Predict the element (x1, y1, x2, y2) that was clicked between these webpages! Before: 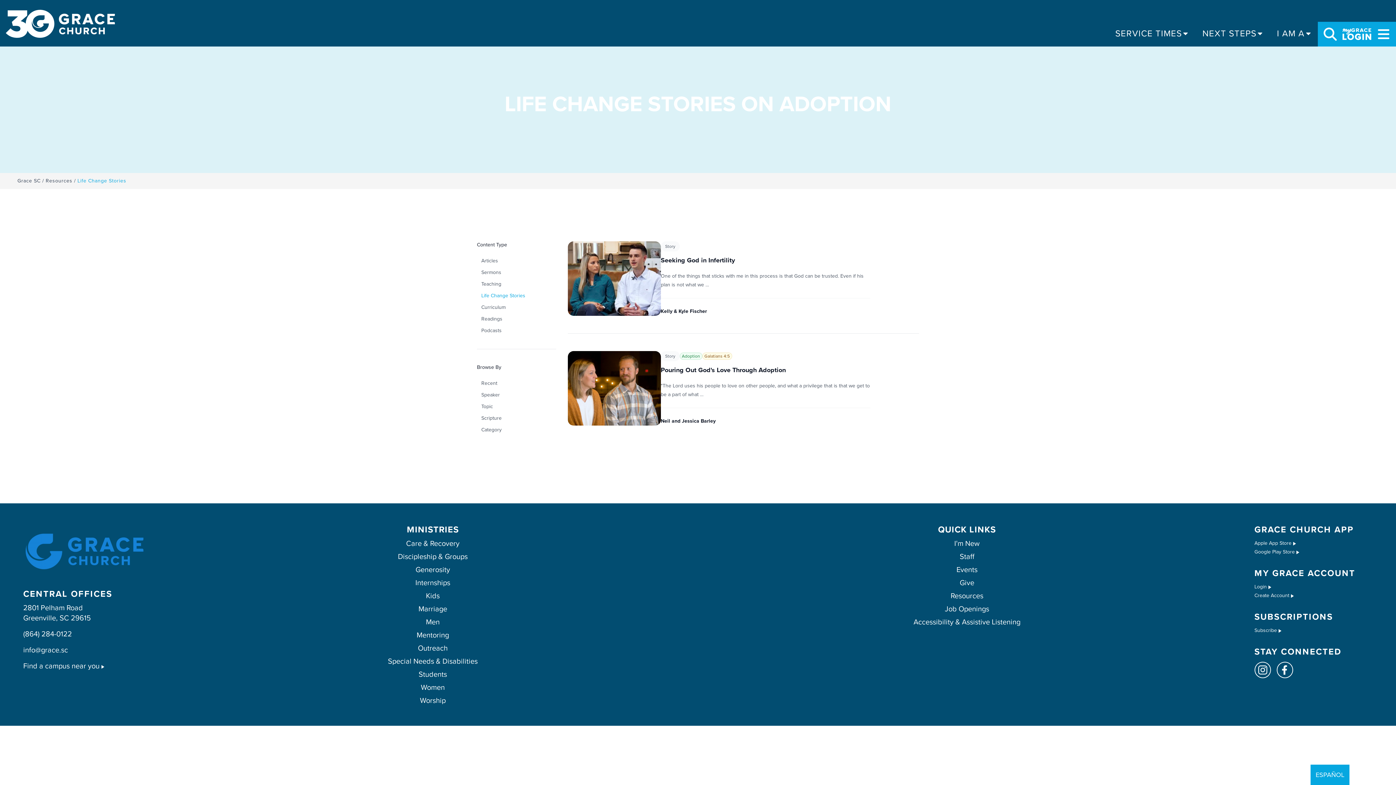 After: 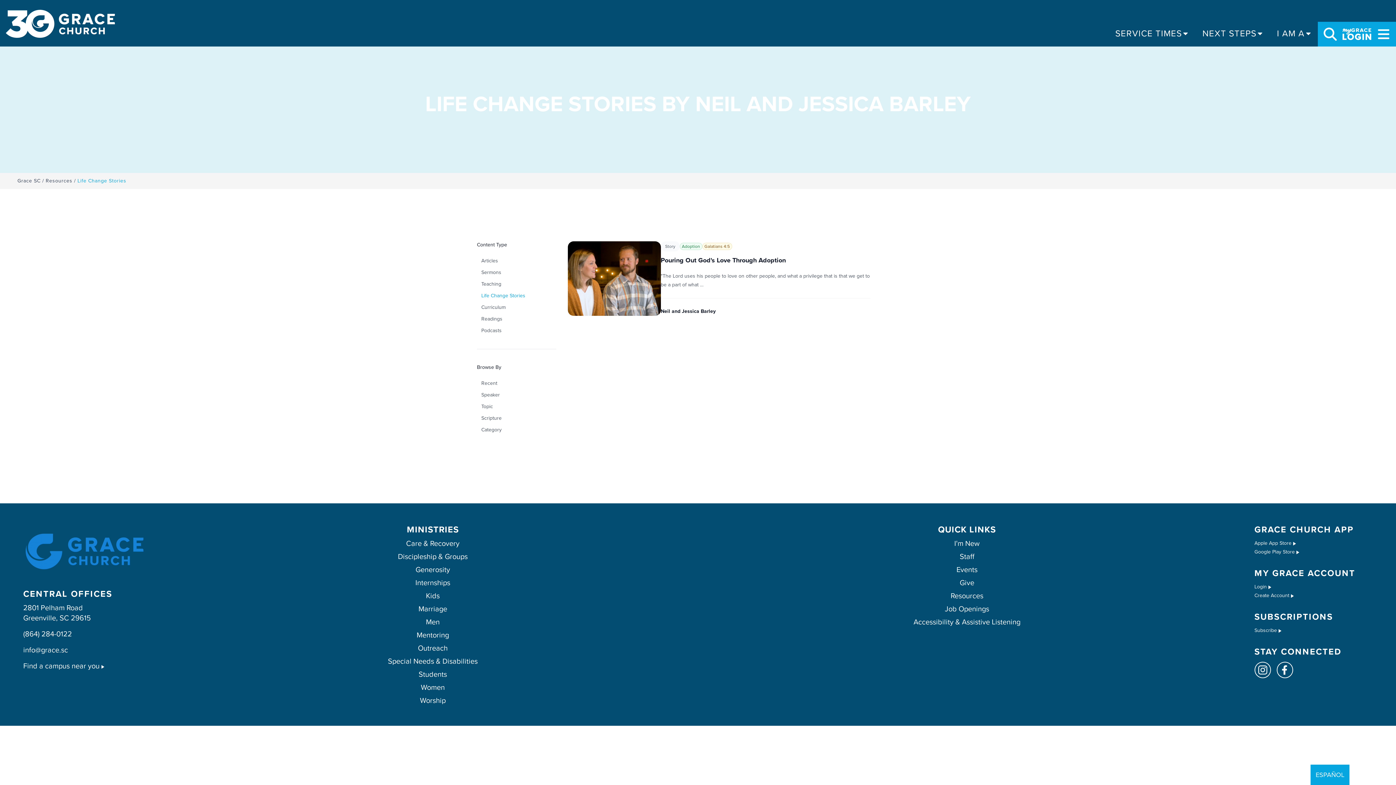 Action: bbox: (660, 417, 715, 425) label: Neil and Jessica Barley